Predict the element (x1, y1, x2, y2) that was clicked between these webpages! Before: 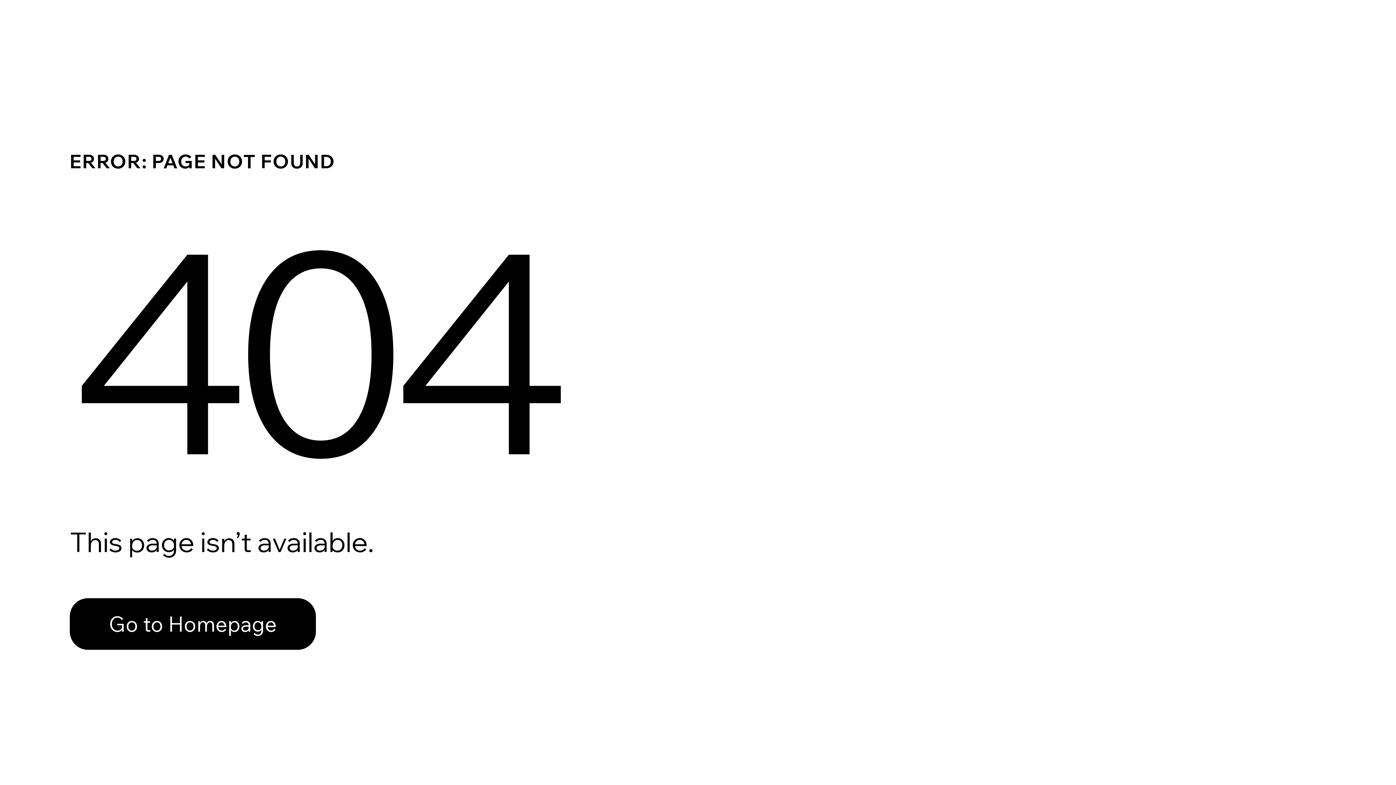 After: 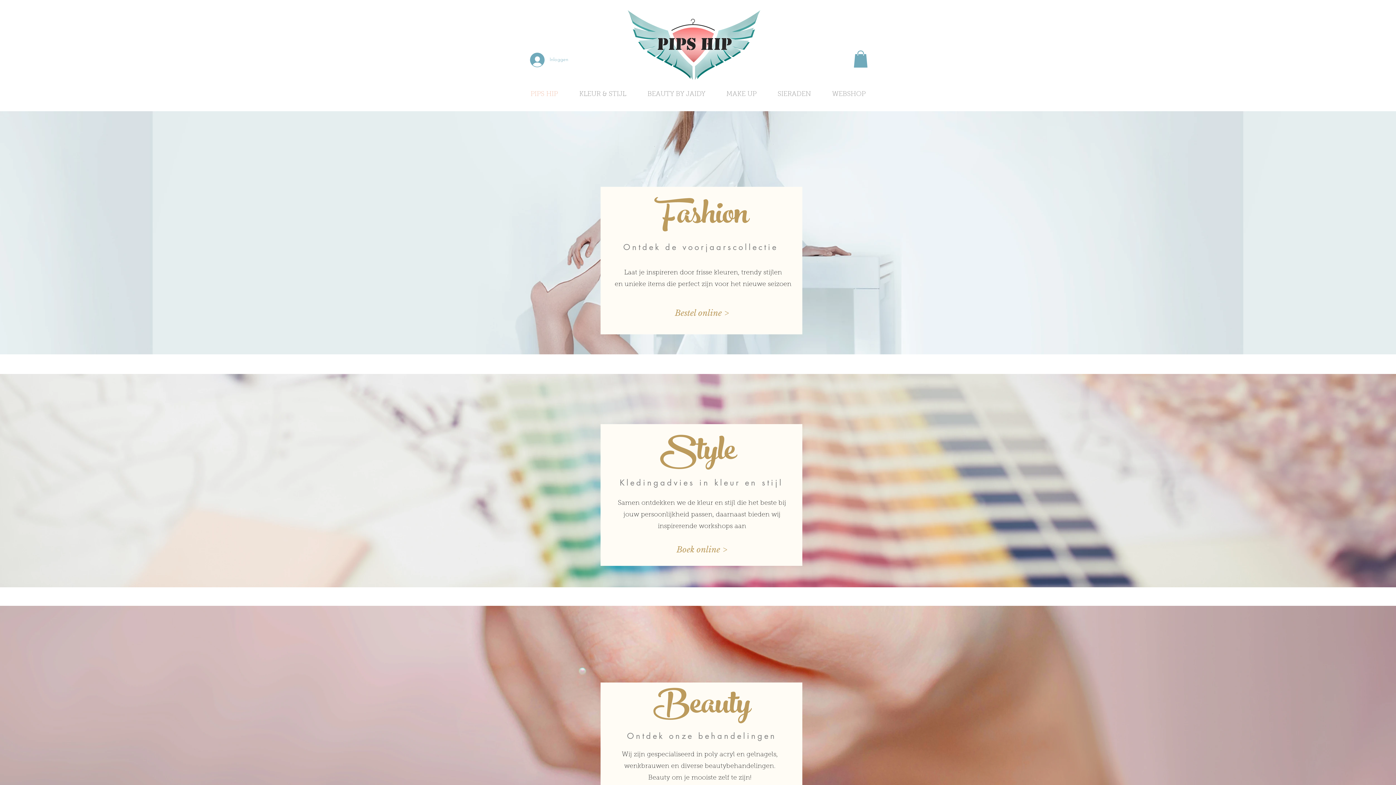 Action: bbox: (69, 598, 316, 650) label: Go to Homepage